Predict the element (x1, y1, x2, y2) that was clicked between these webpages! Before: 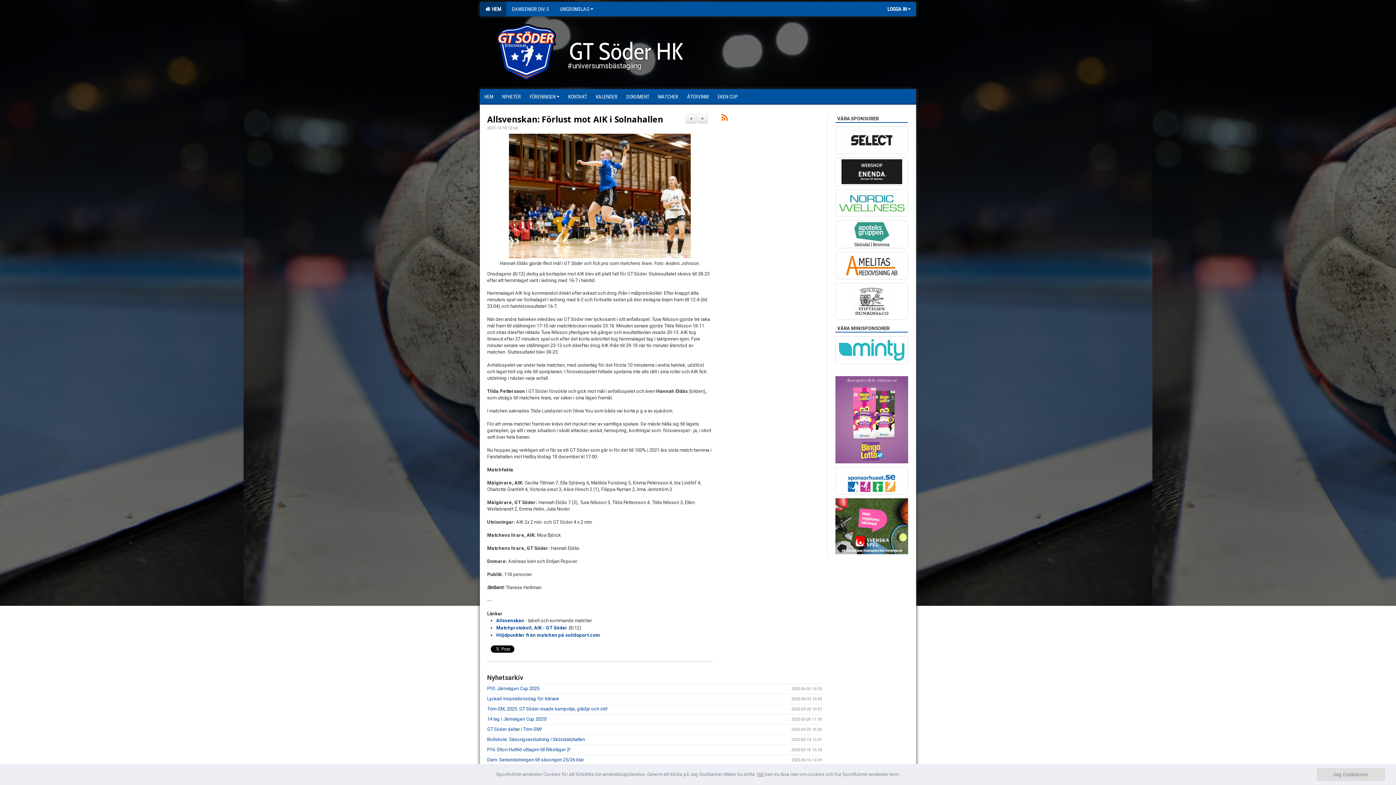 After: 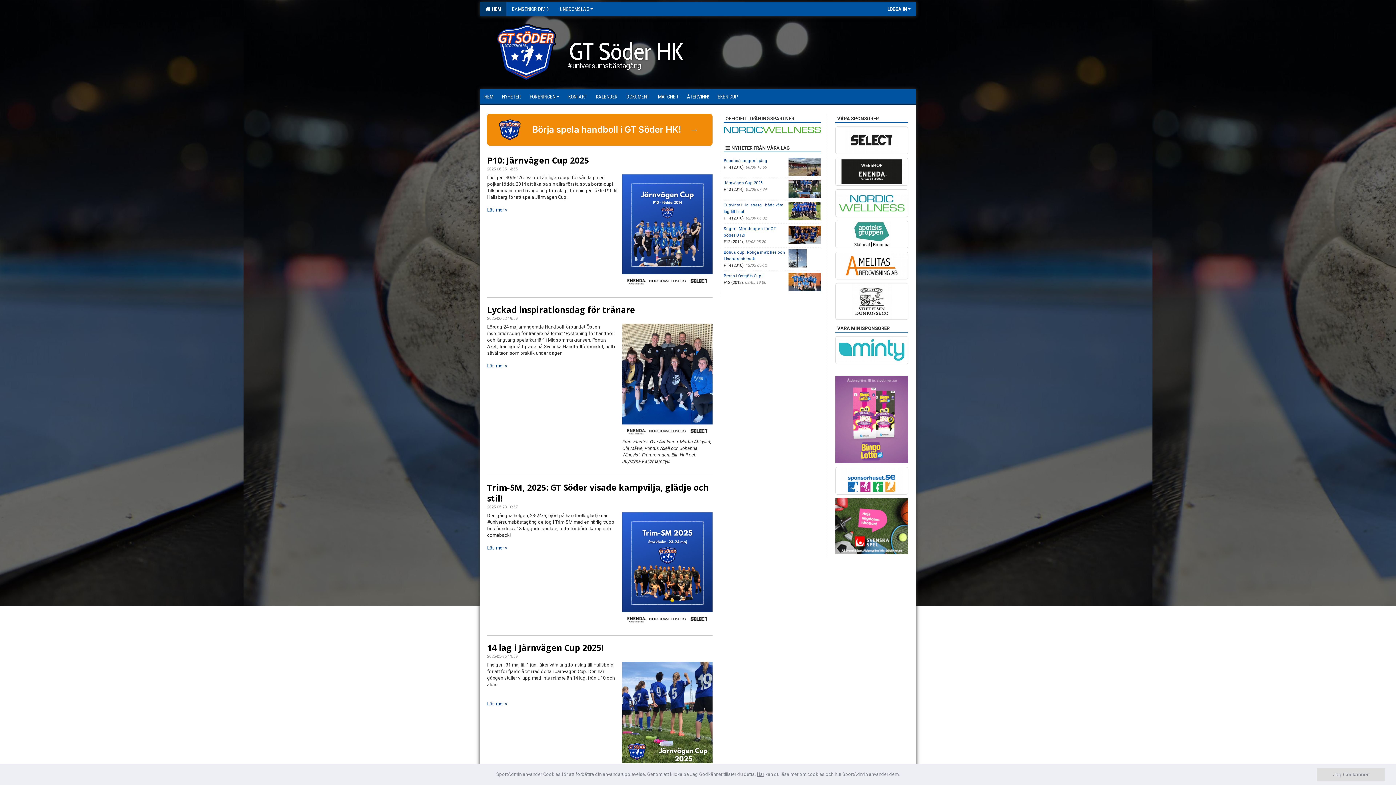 Action: bbox: (496, 49, 556, 54)